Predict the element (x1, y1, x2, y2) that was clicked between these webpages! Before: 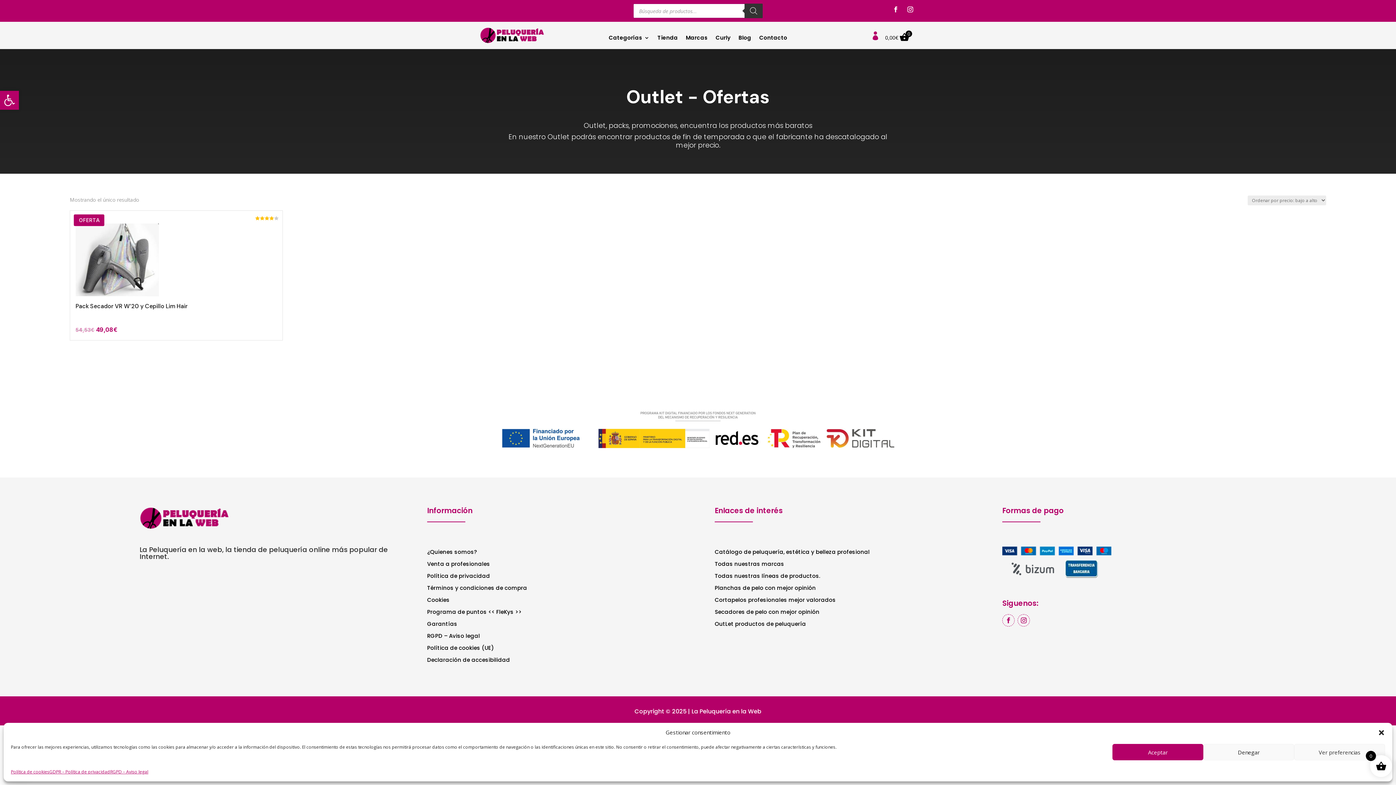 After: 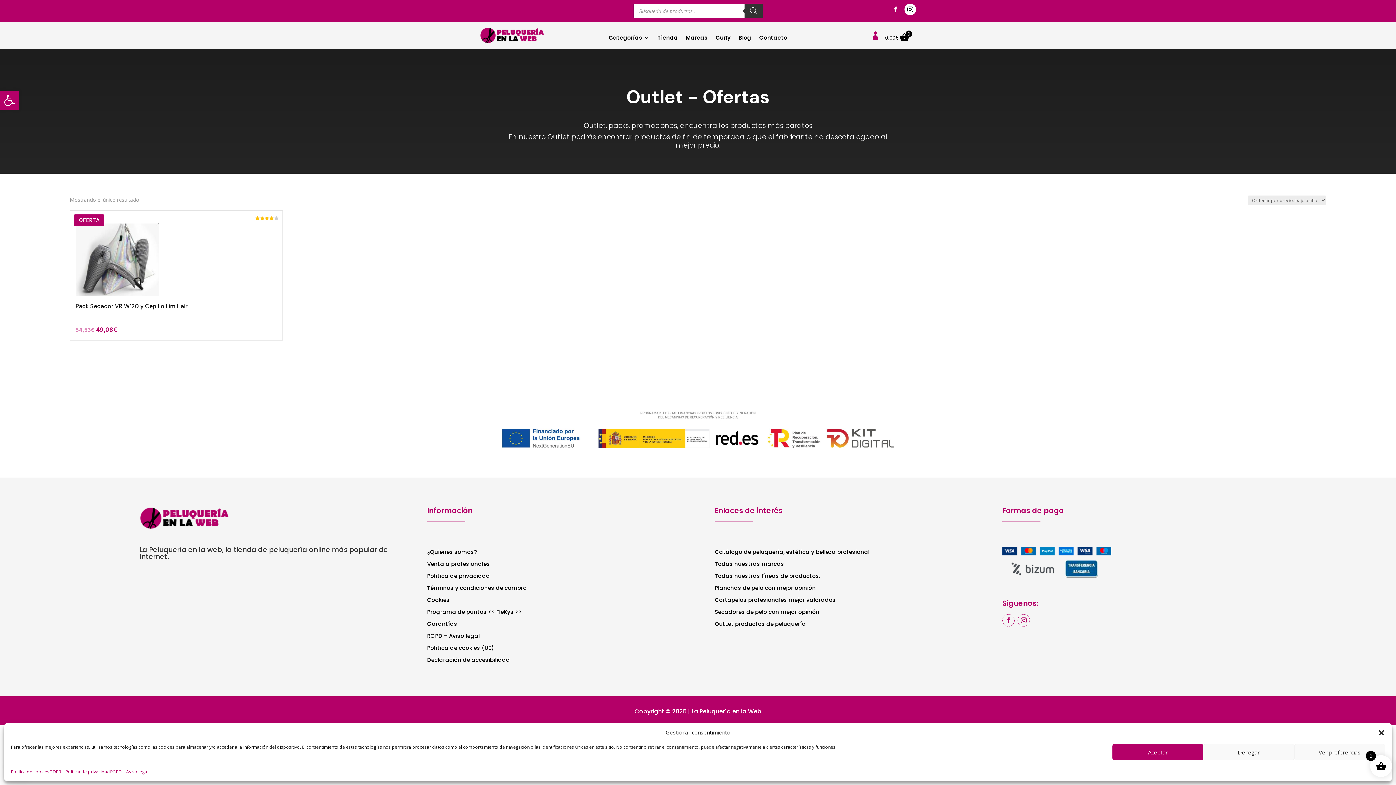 Action: bbox: (904, 3, 916, 15)